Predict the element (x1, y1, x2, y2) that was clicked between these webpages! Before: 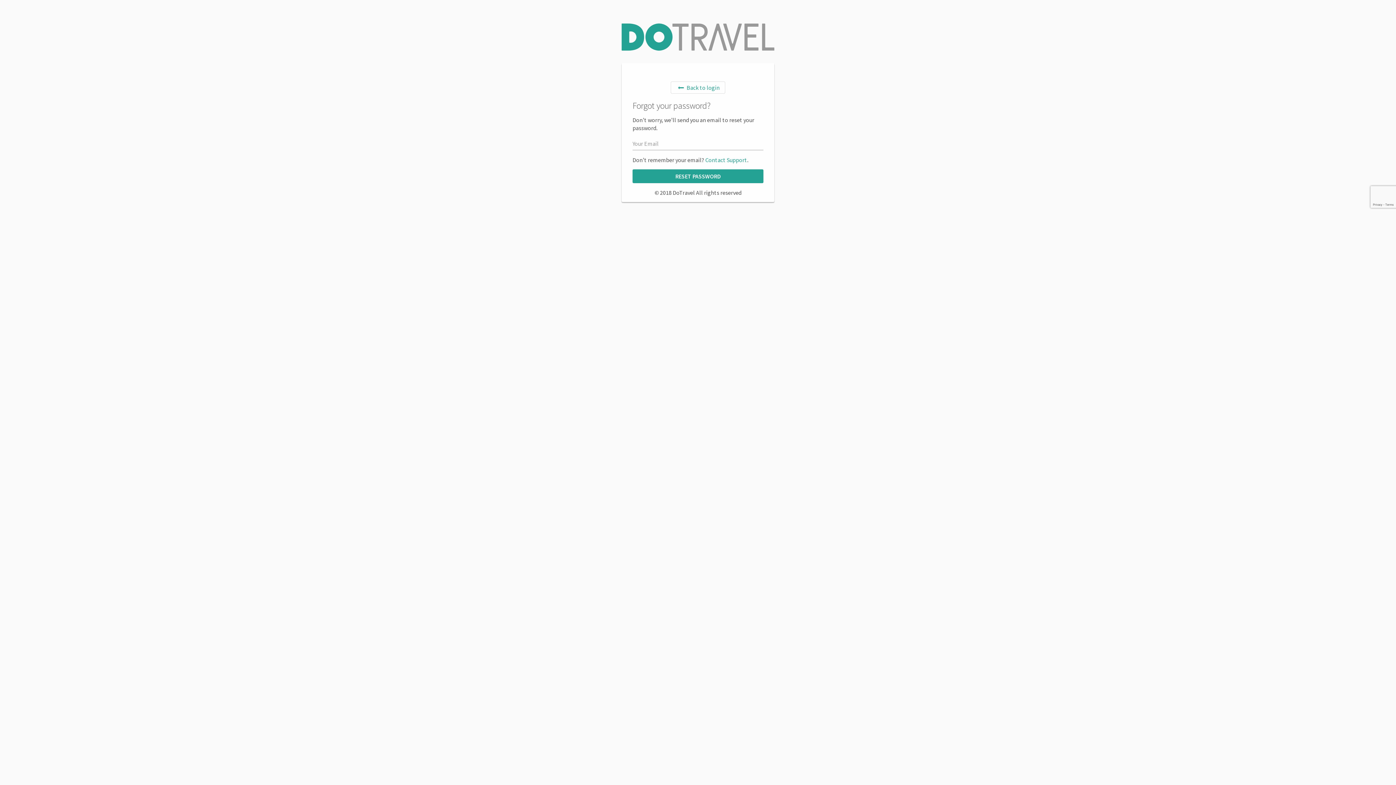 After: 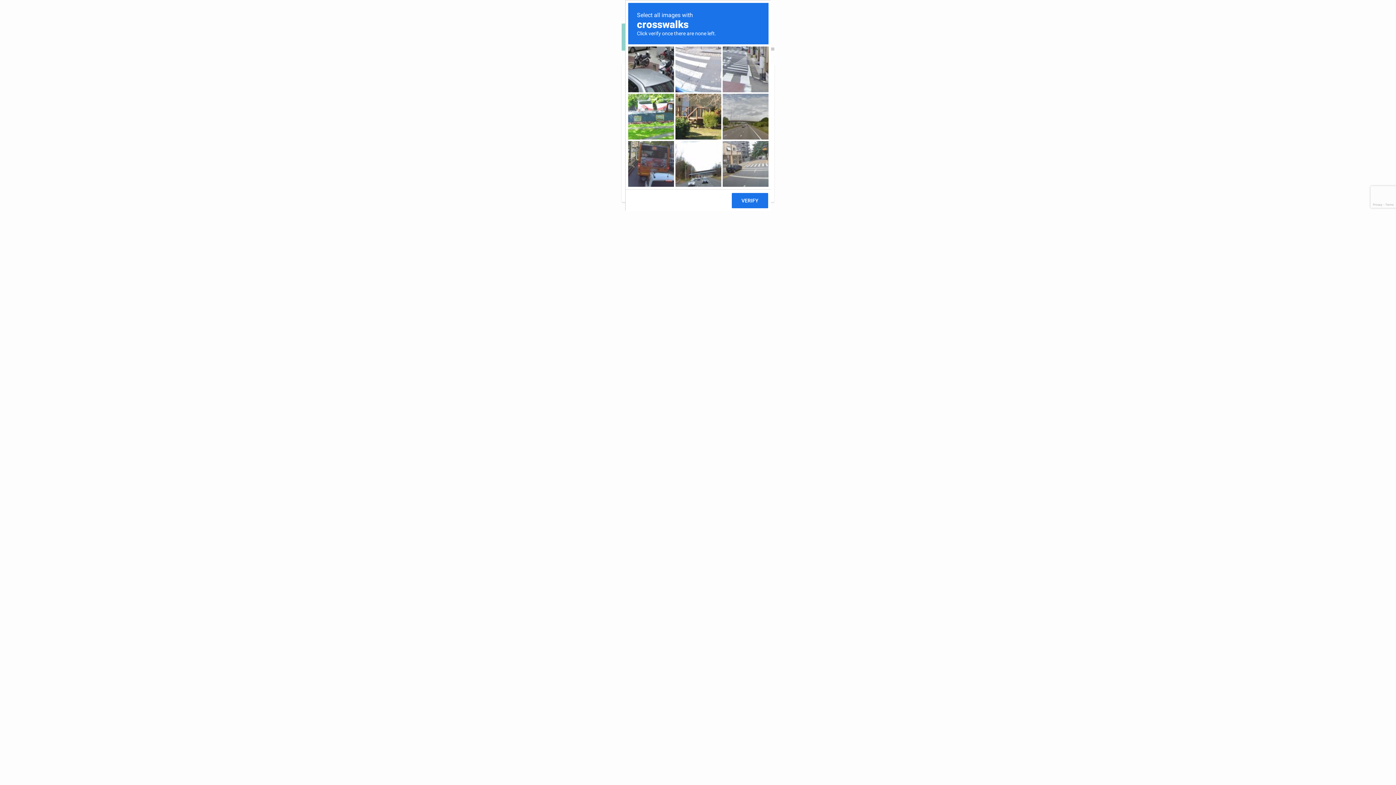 Action: bbox: (632, 169, 764, 183) label: RESET PASSWORD